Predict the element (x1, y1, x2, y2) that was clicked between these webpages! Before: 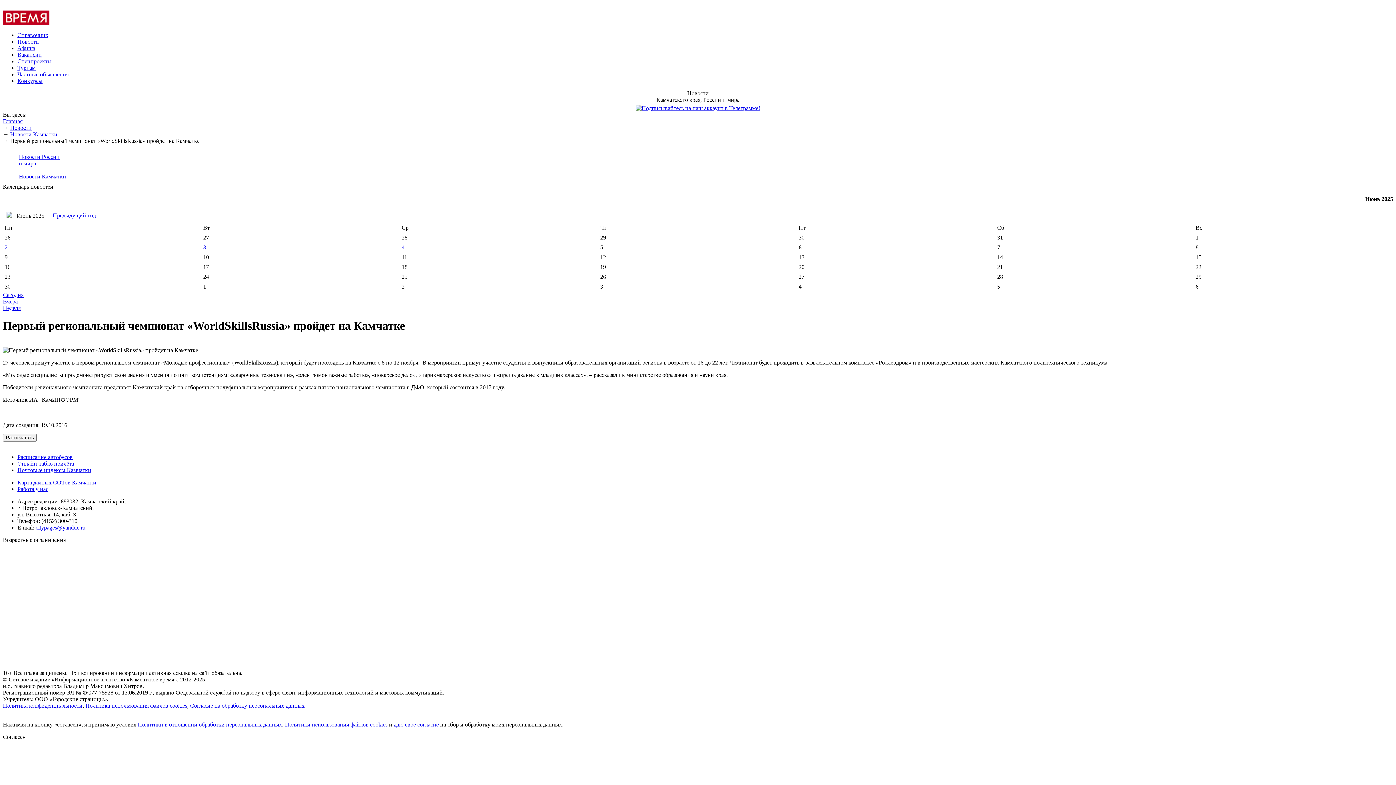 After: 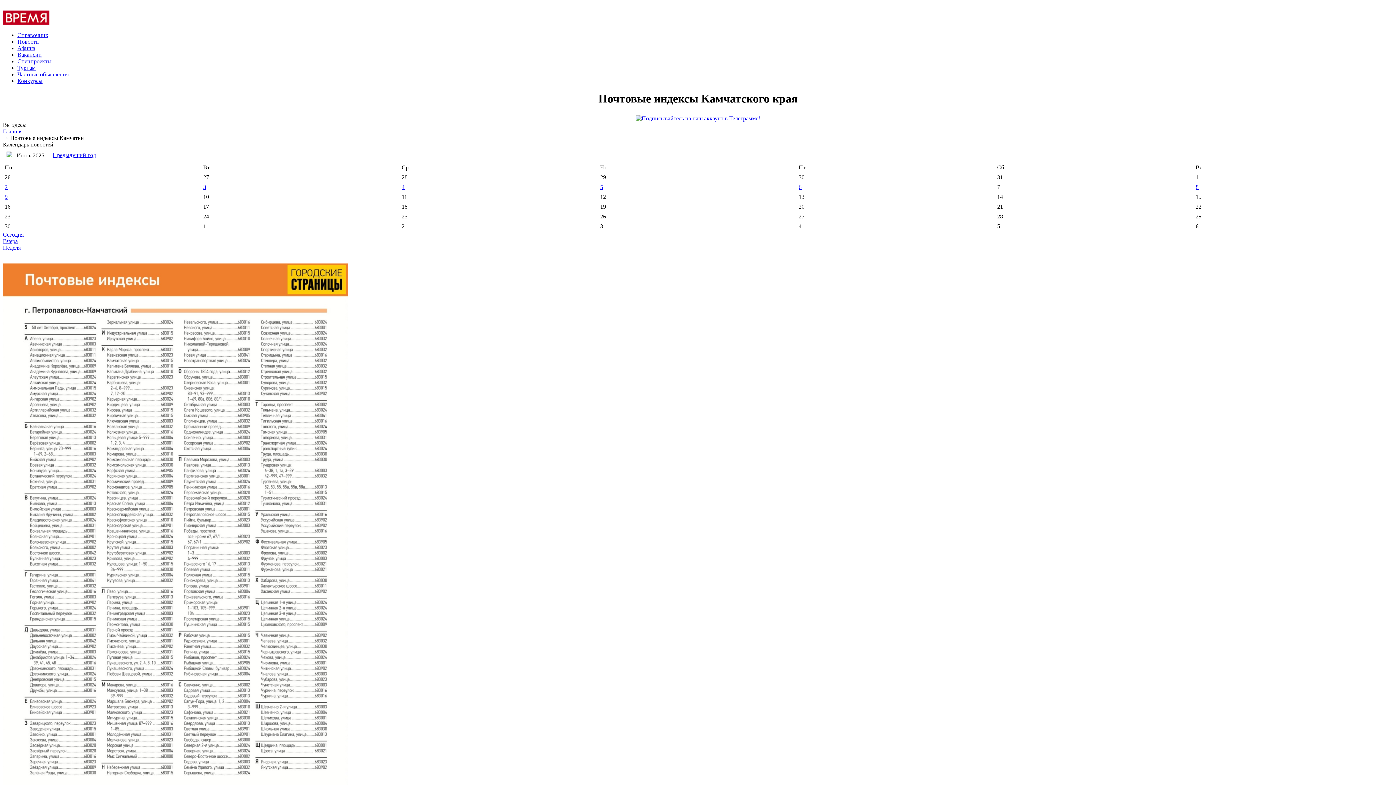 Action: label: Почтовые индексы Камчатки bbox: (17, 467, 91, 473)